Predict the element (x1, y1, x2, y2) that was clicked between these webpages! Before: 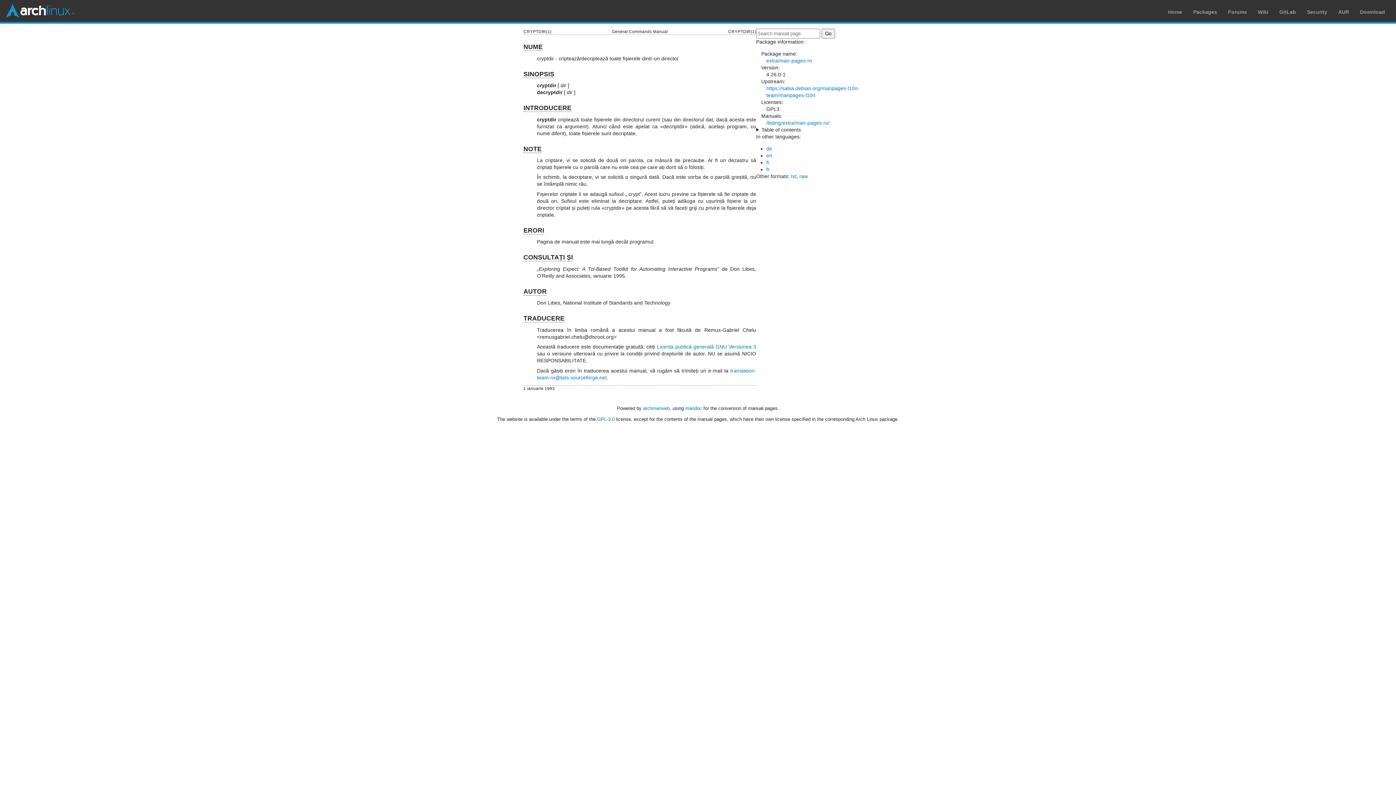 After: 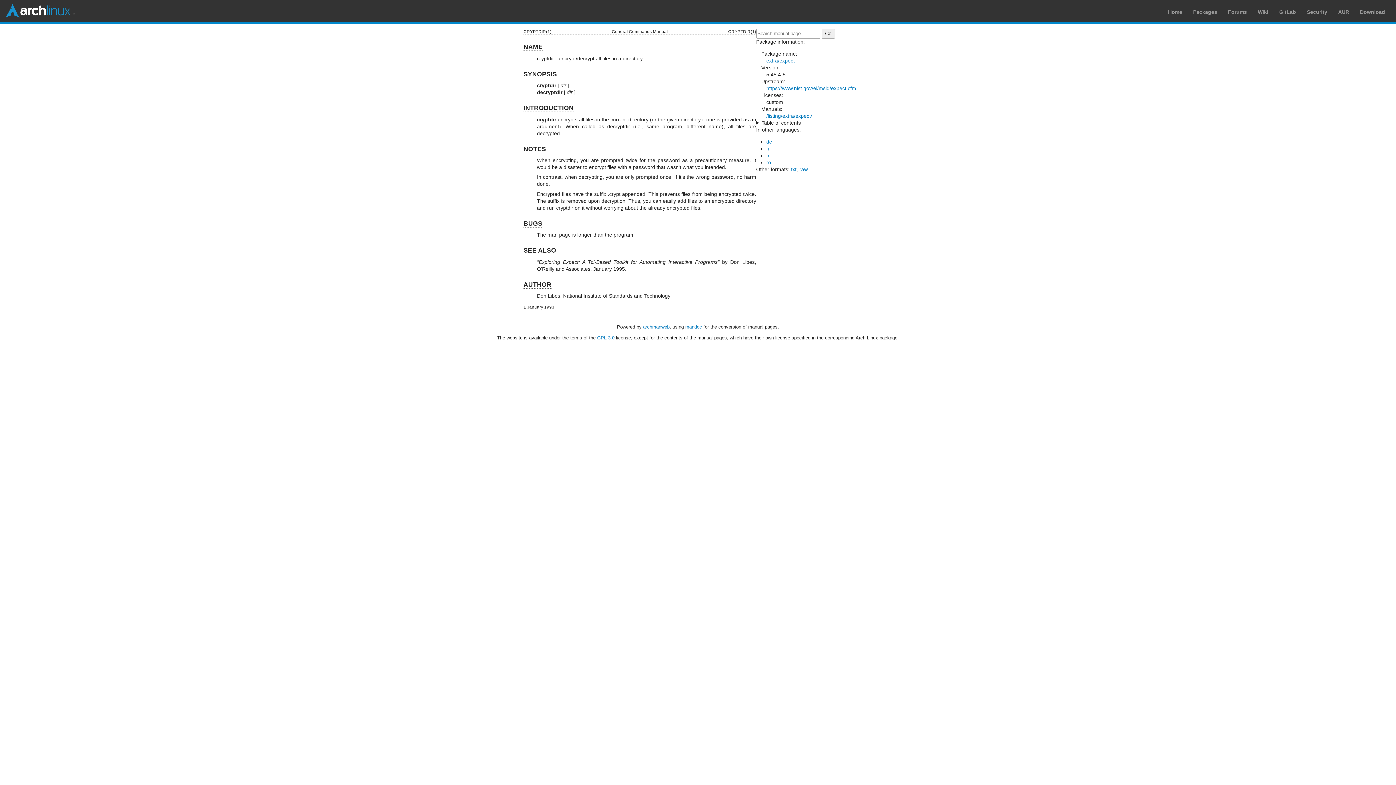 Action: bbox: (766, 152, 772, 158) label: en